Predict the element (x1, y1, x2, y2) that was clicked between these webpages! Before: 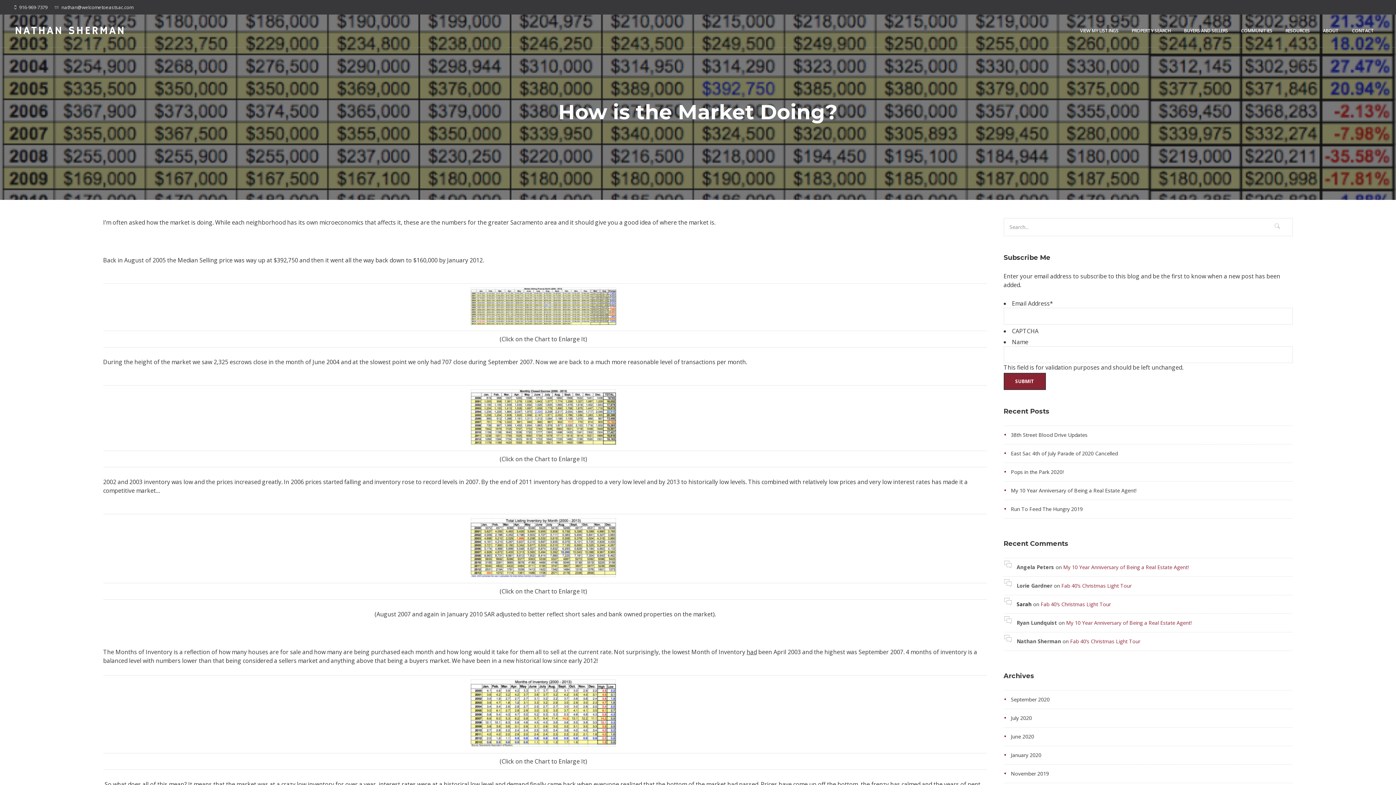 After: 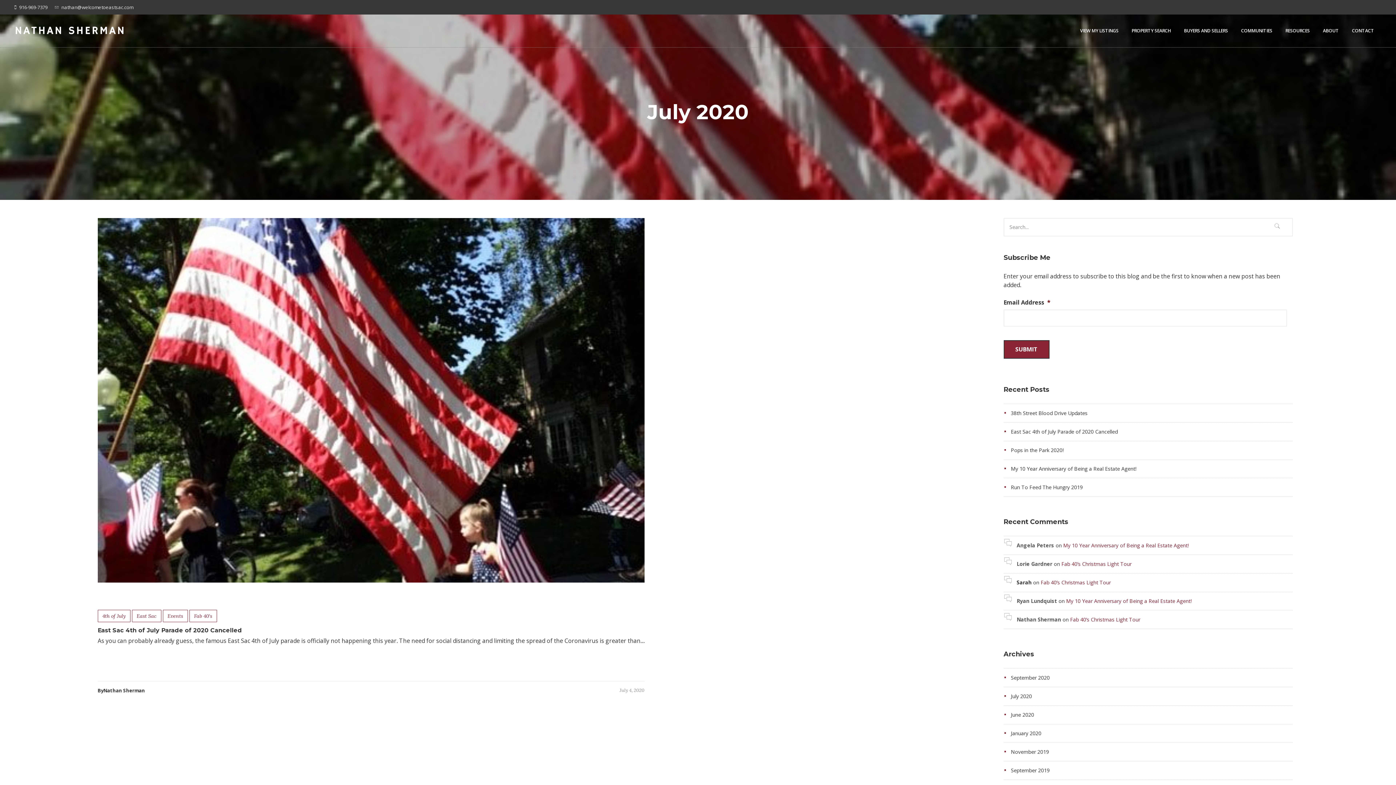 Action: bbox: (1011, 714, 1032, 721) label: July 2020